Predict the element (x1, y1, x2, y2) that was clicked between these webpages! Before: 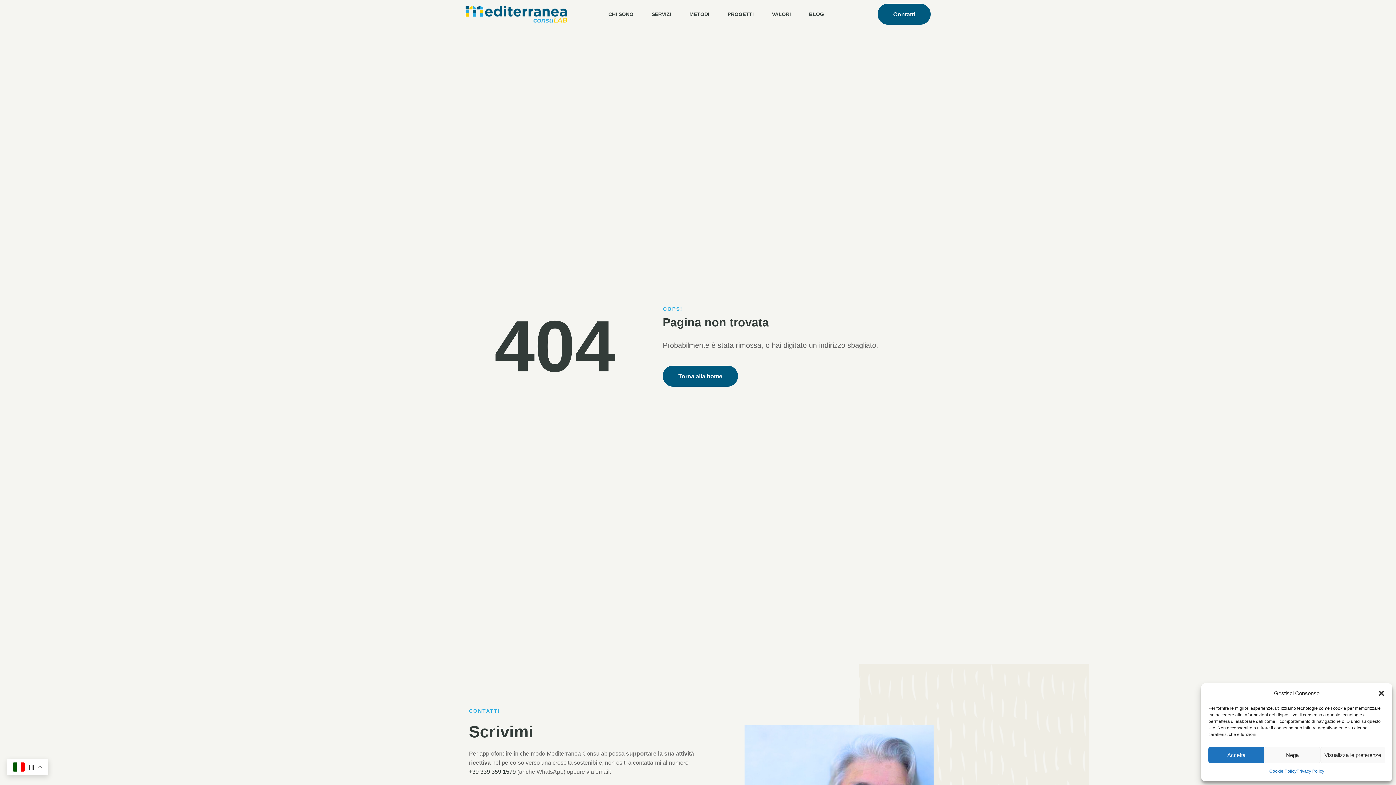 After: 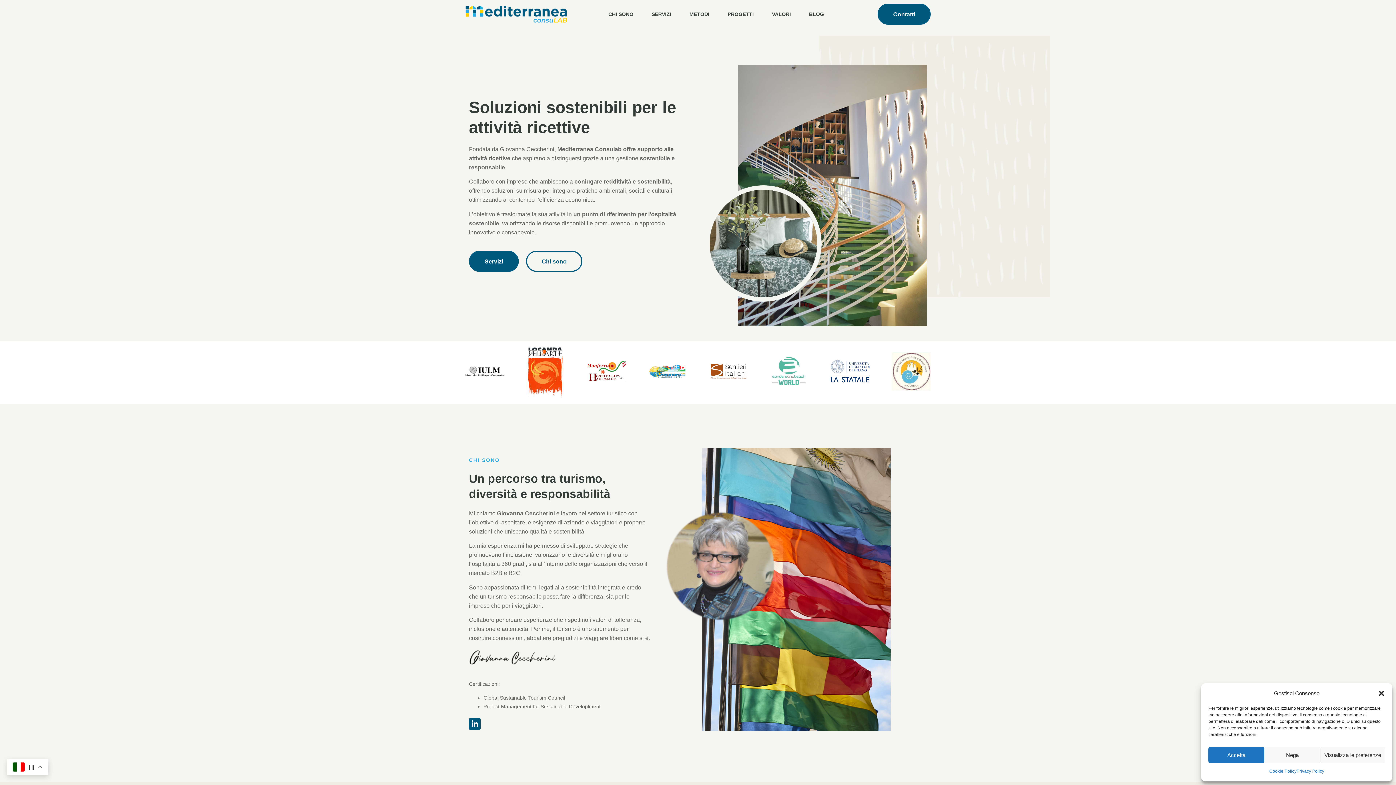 Action: bbox: (465, 5, 567, 22)